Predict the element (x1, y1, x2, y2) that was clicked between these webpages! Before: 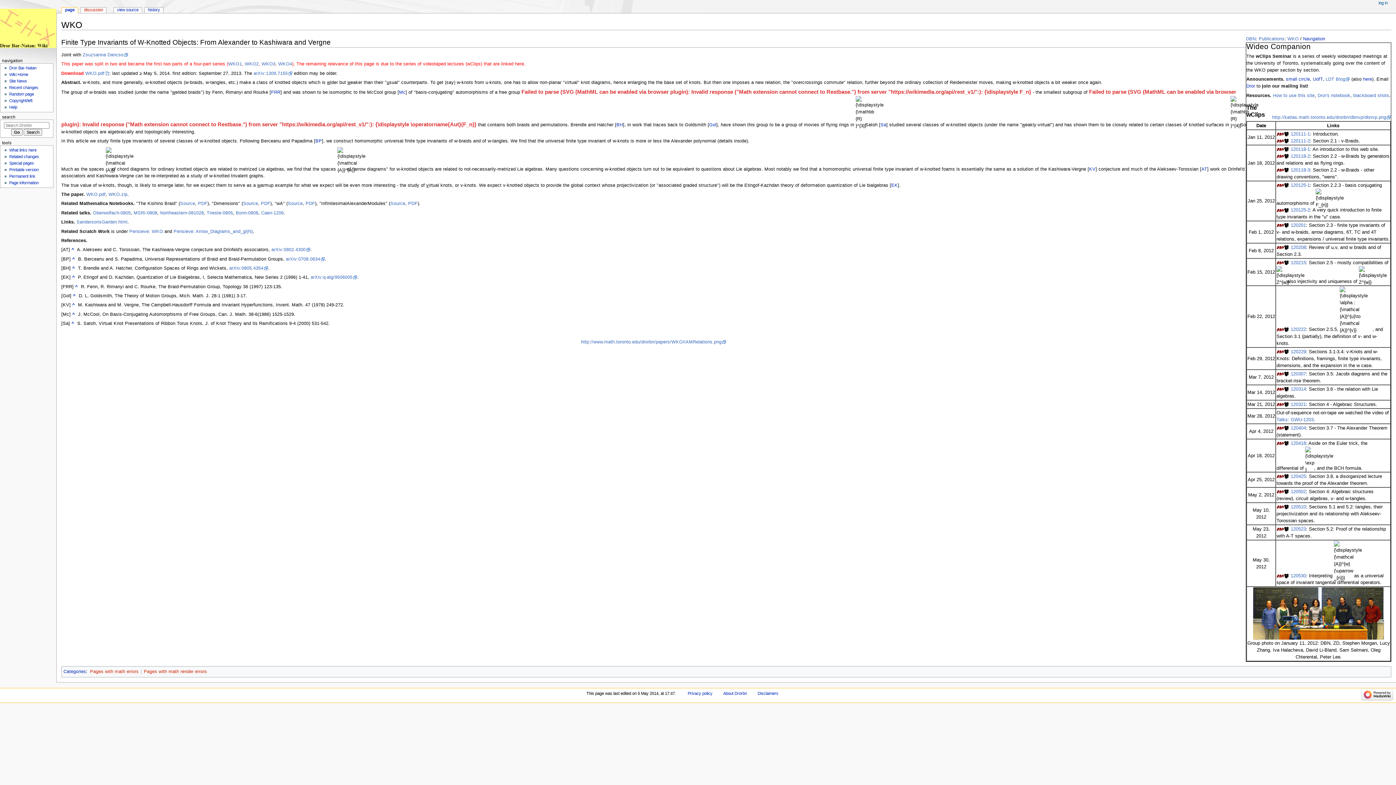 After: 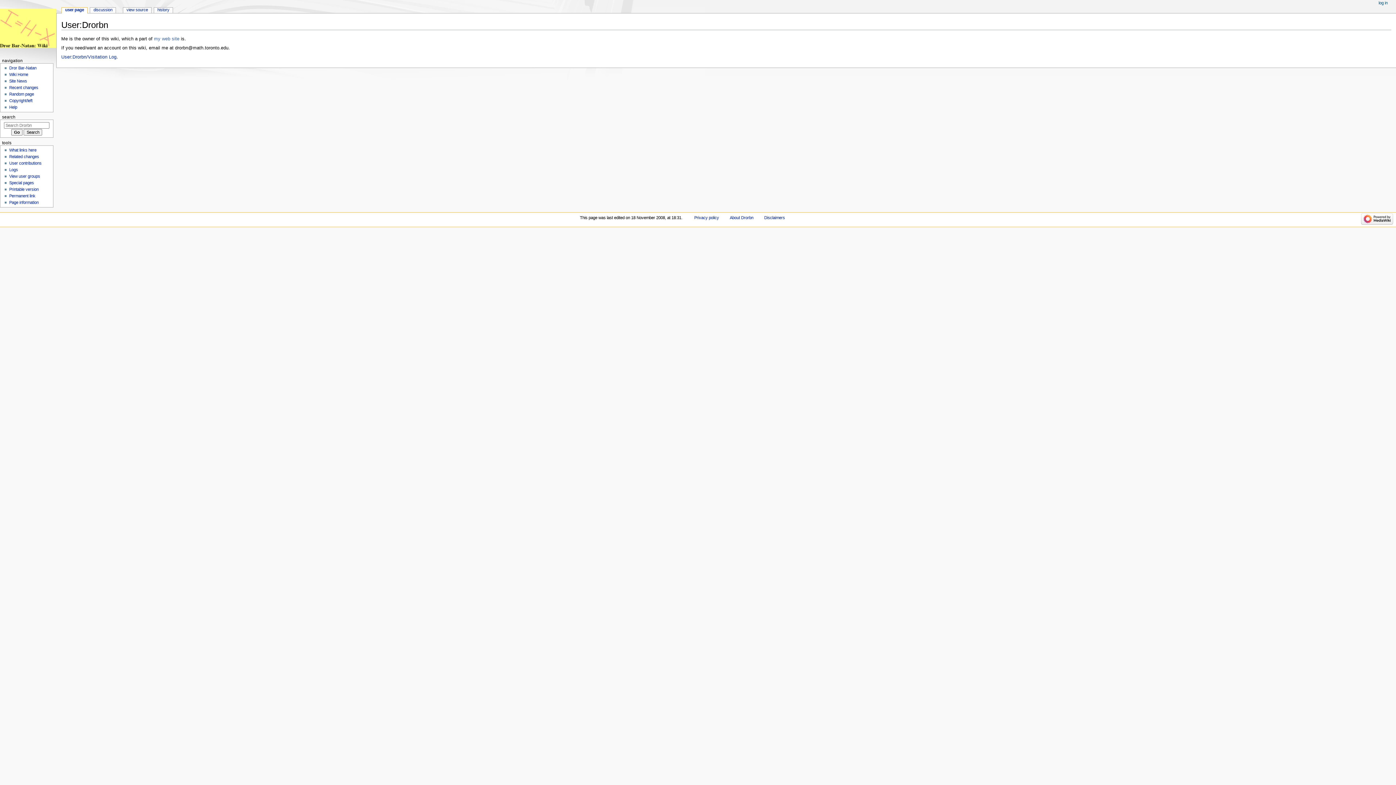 Action: bbox: (1246, 83, 1255, 88) label: Dror